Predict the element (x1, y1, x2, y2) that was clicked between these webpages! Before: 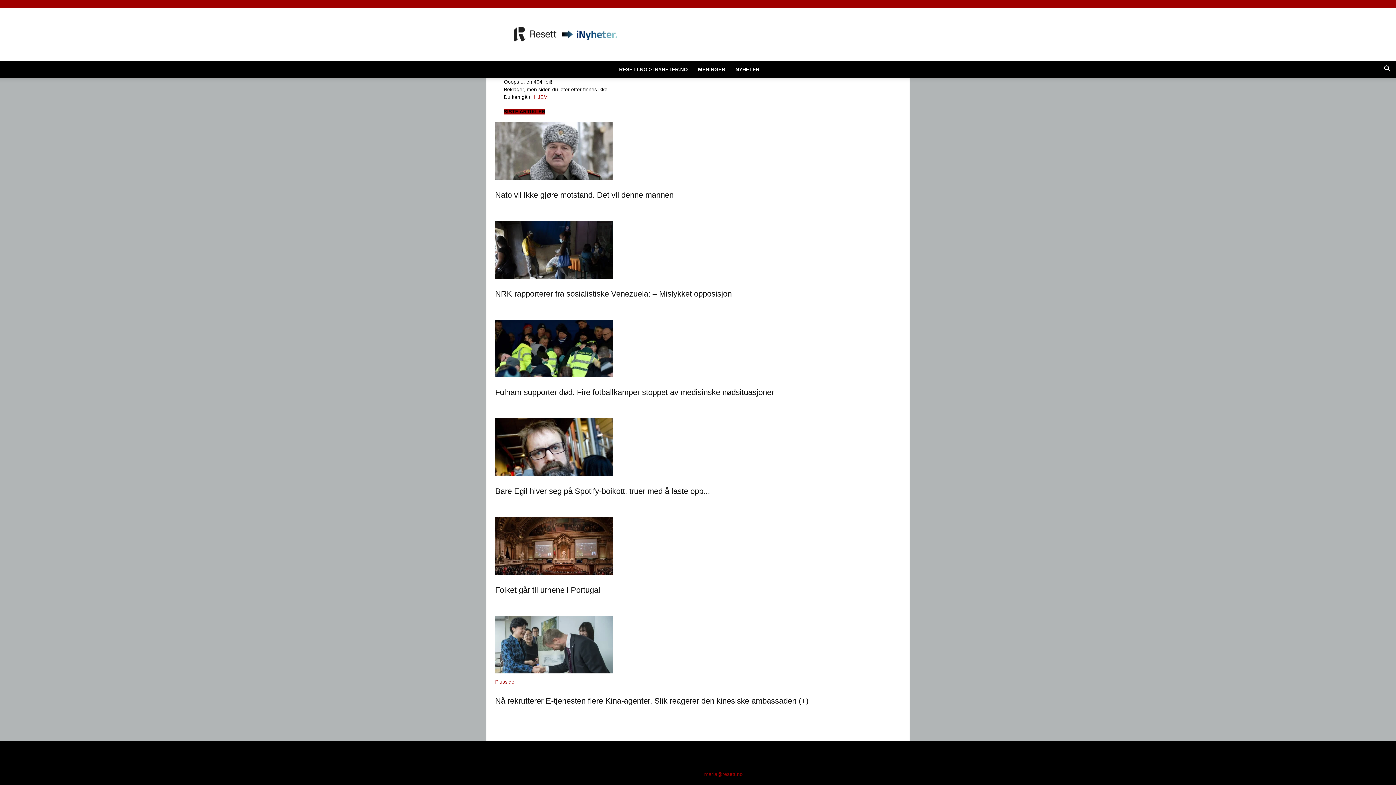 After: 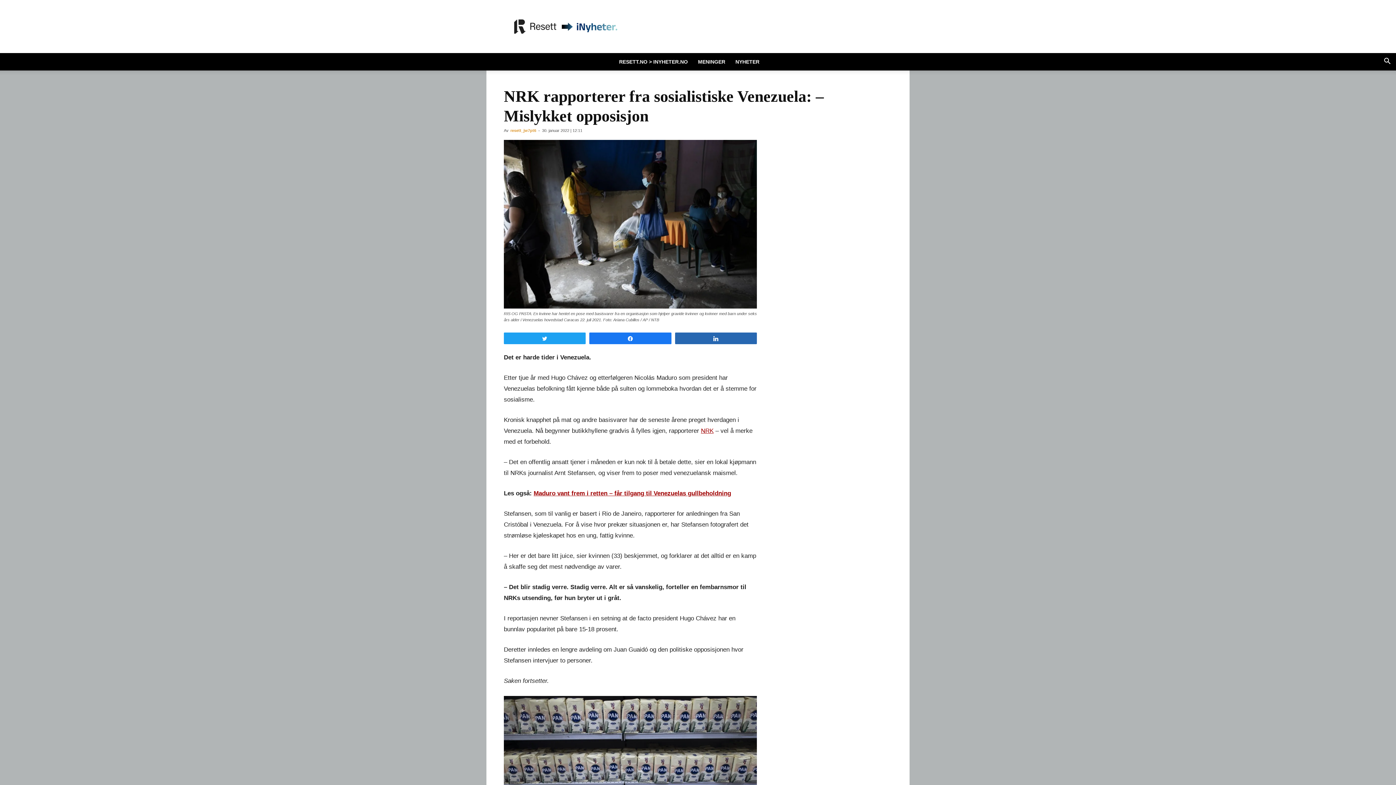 Action: label: NRK rapporterer fra sosialistiske Venezuela: – Mislykket opposisjon bbox: (495, 289, 732, 298)